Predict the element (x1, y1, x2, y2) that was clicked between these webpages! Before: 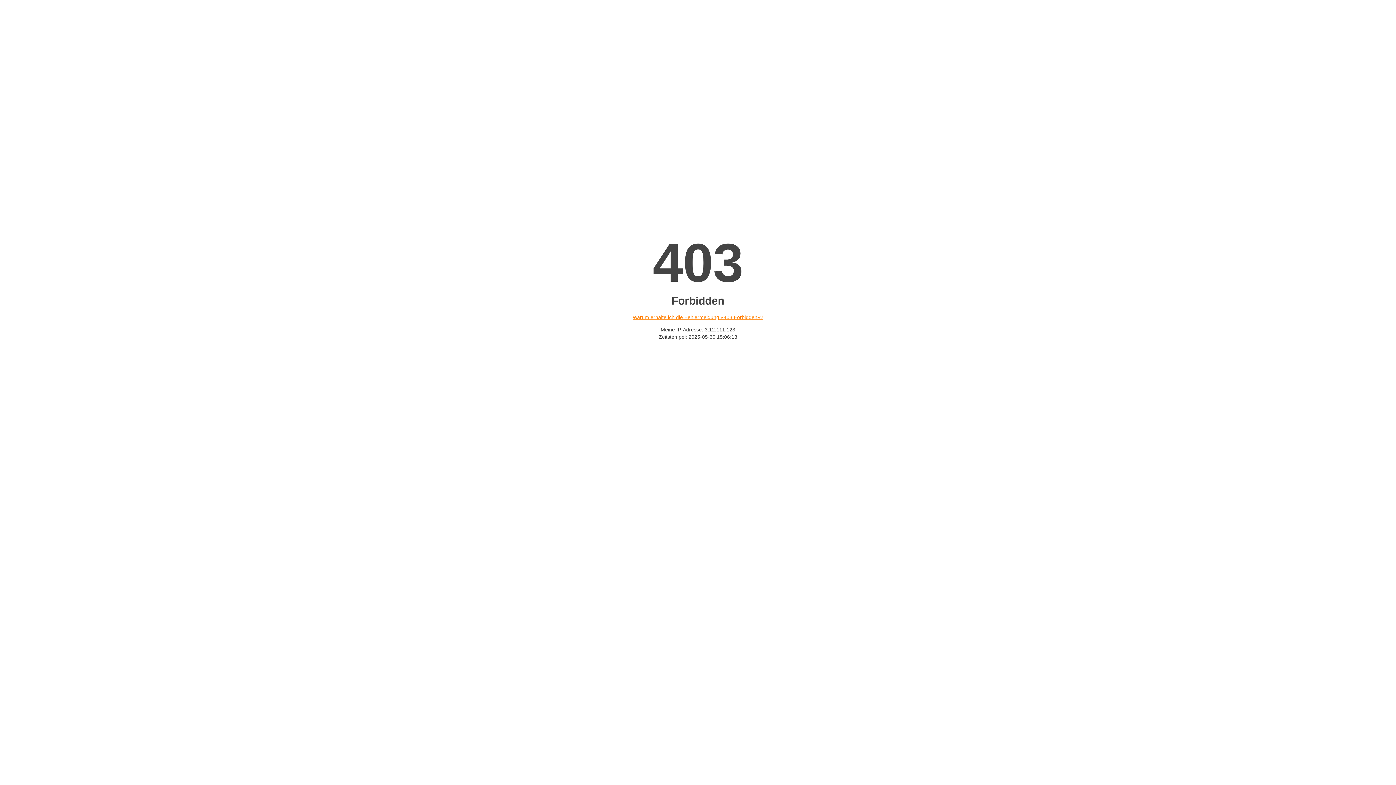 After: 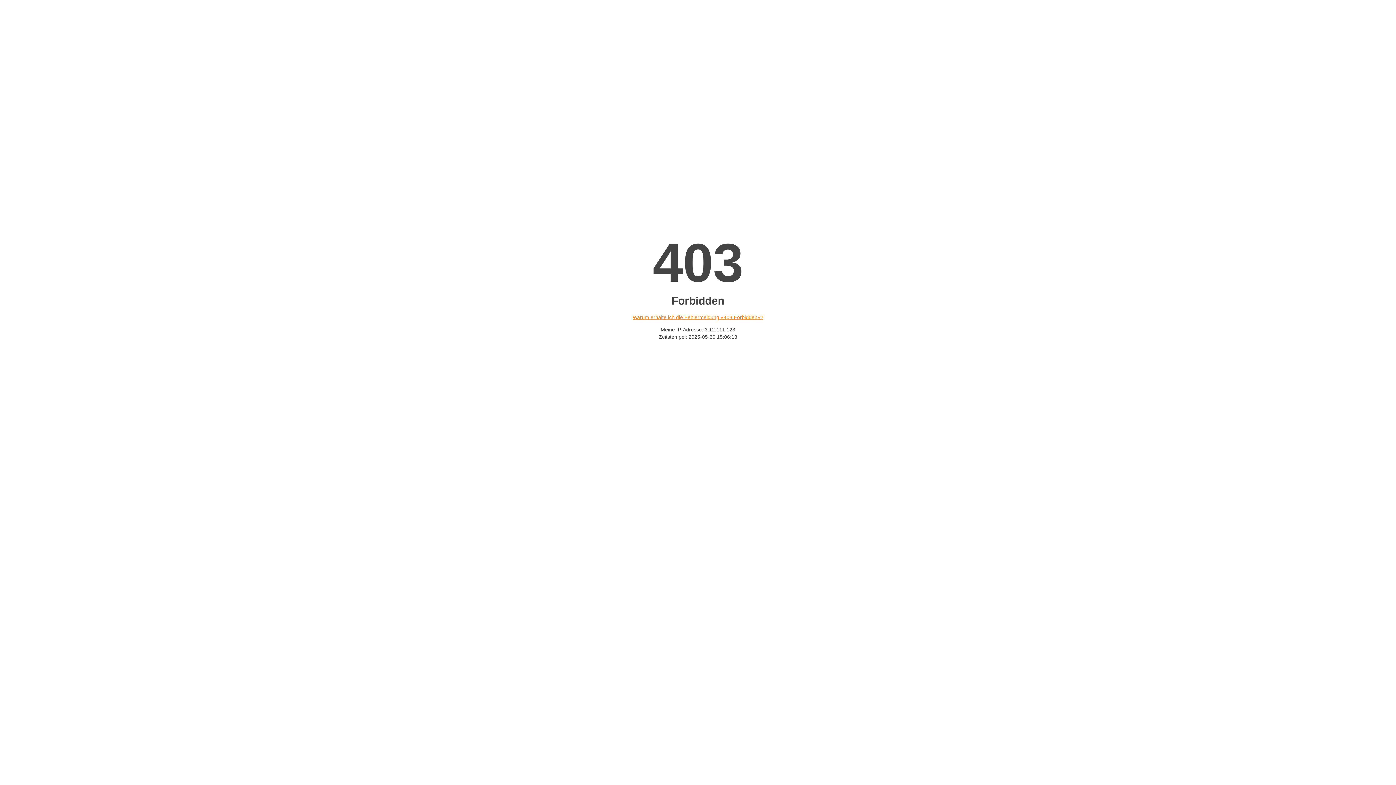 Action: label: Warum erhalte ich die Fehlermeldung «403 Forbidden»? bbox: (632, 314, 763, 320)